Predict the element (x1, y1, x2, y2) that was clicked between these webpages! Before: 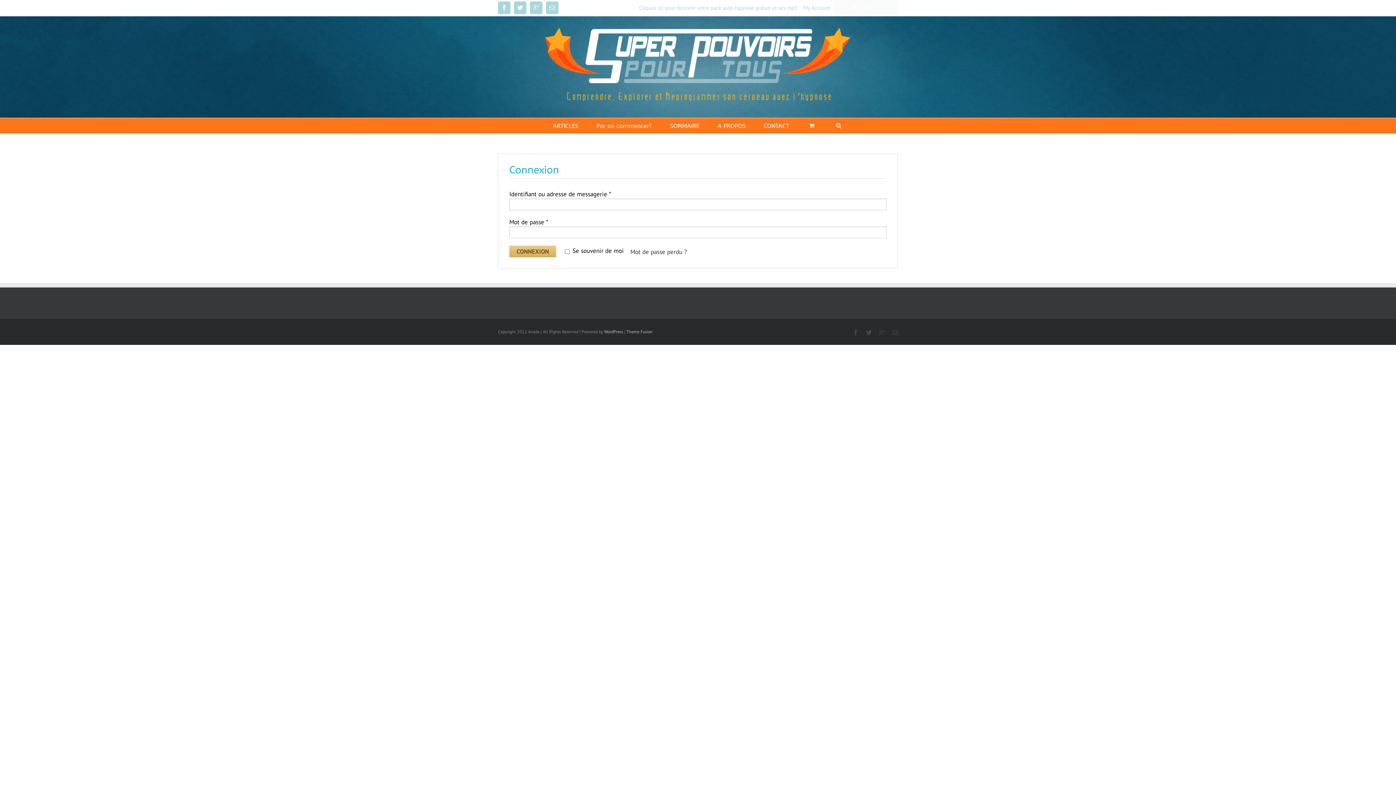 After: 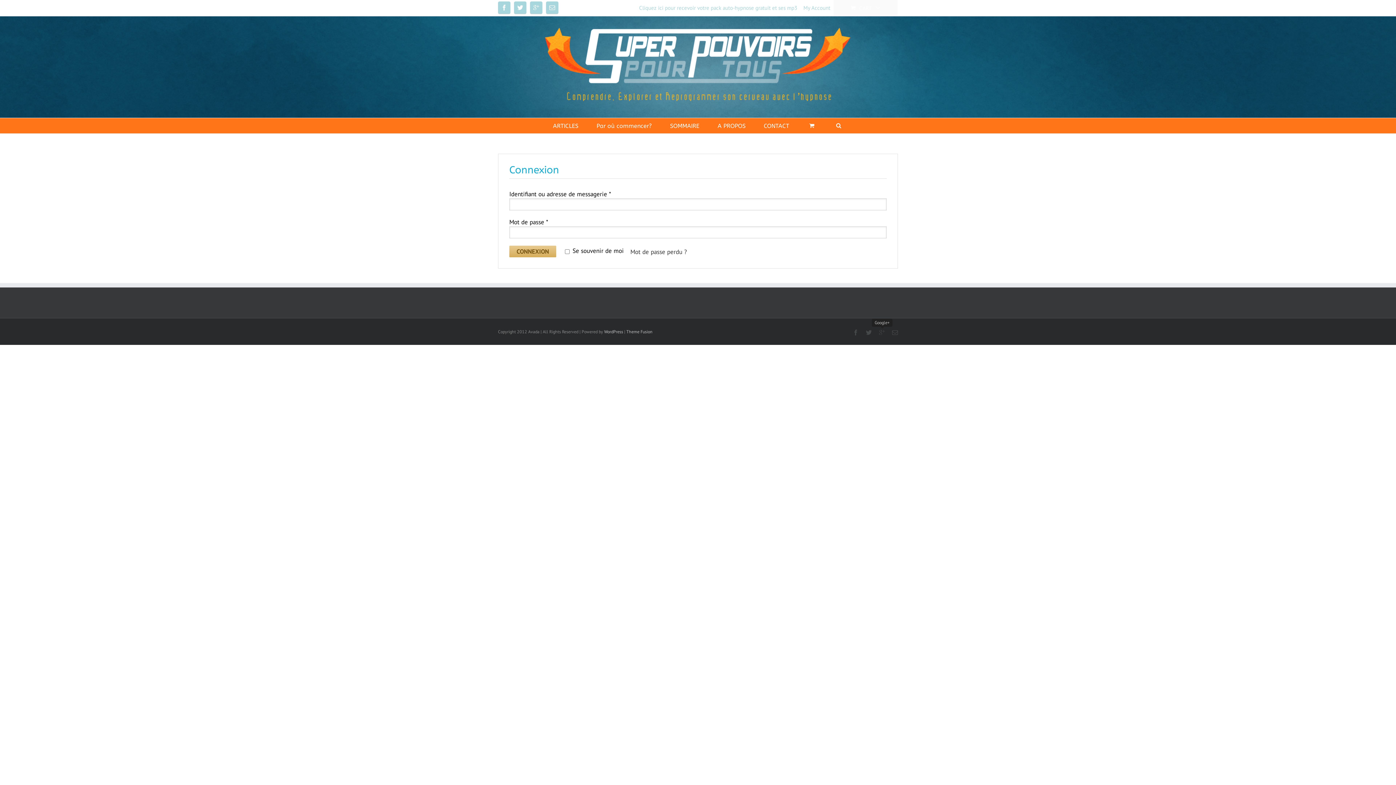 Action: bbox: (879, 329, 885, 335)